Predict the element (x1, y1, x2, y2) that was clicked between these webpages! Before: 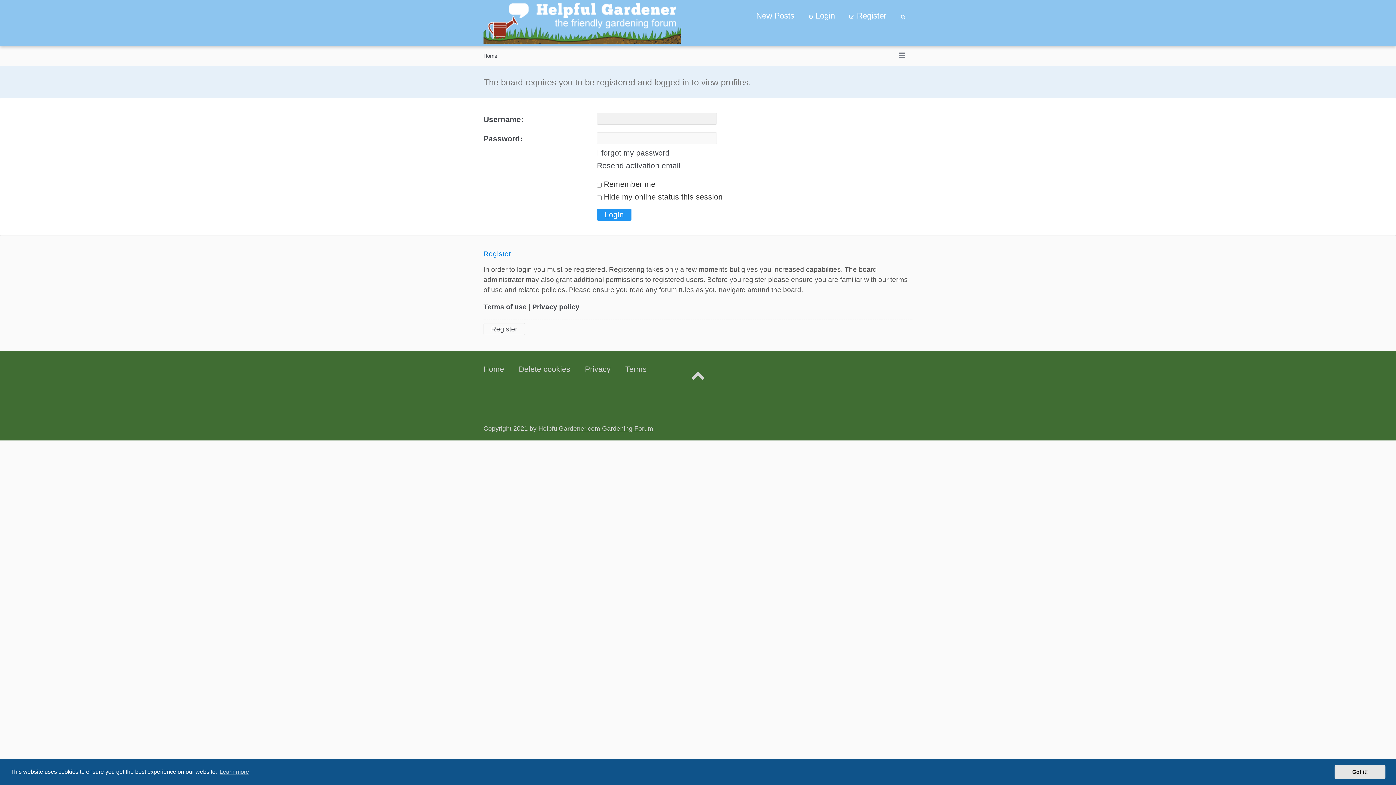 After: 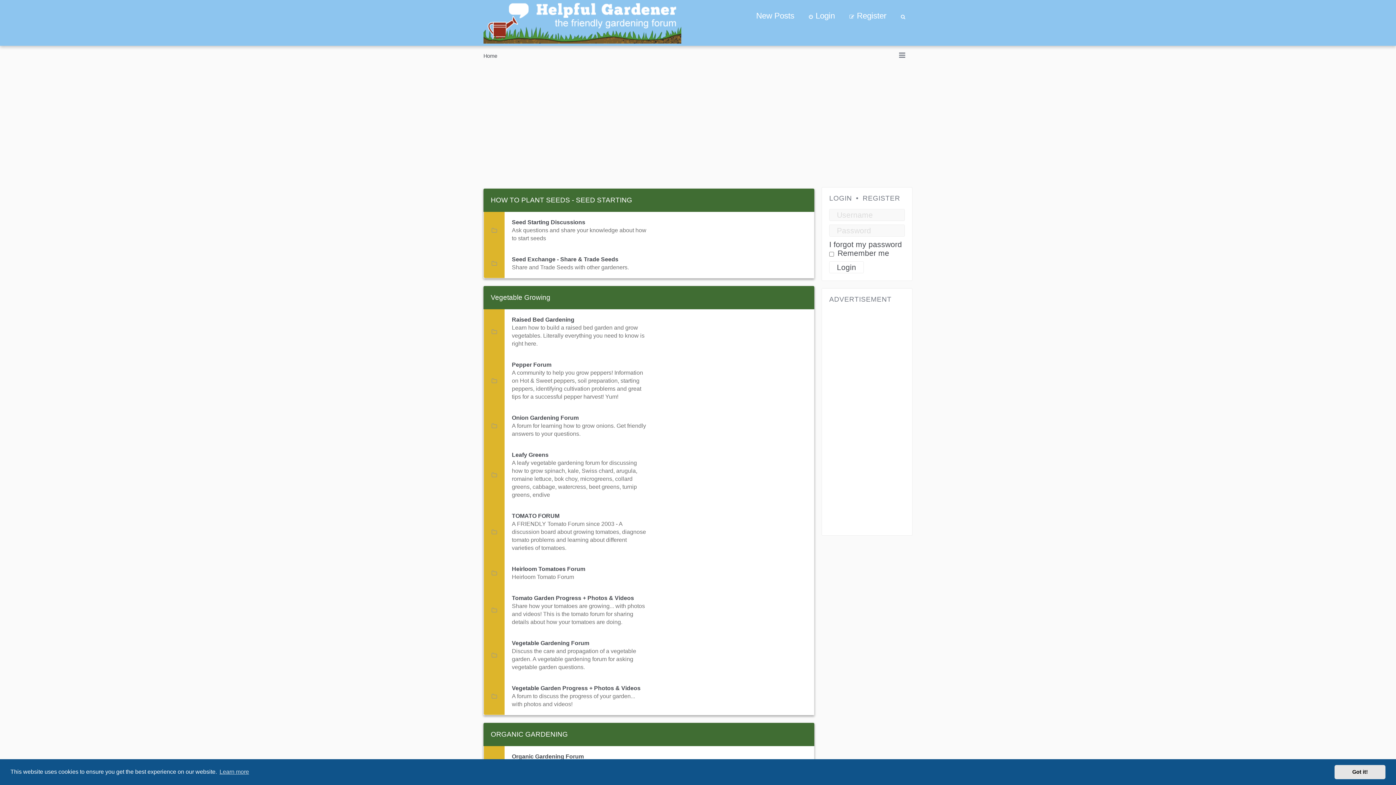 Action: bbox: (483, 0, 681, 45)